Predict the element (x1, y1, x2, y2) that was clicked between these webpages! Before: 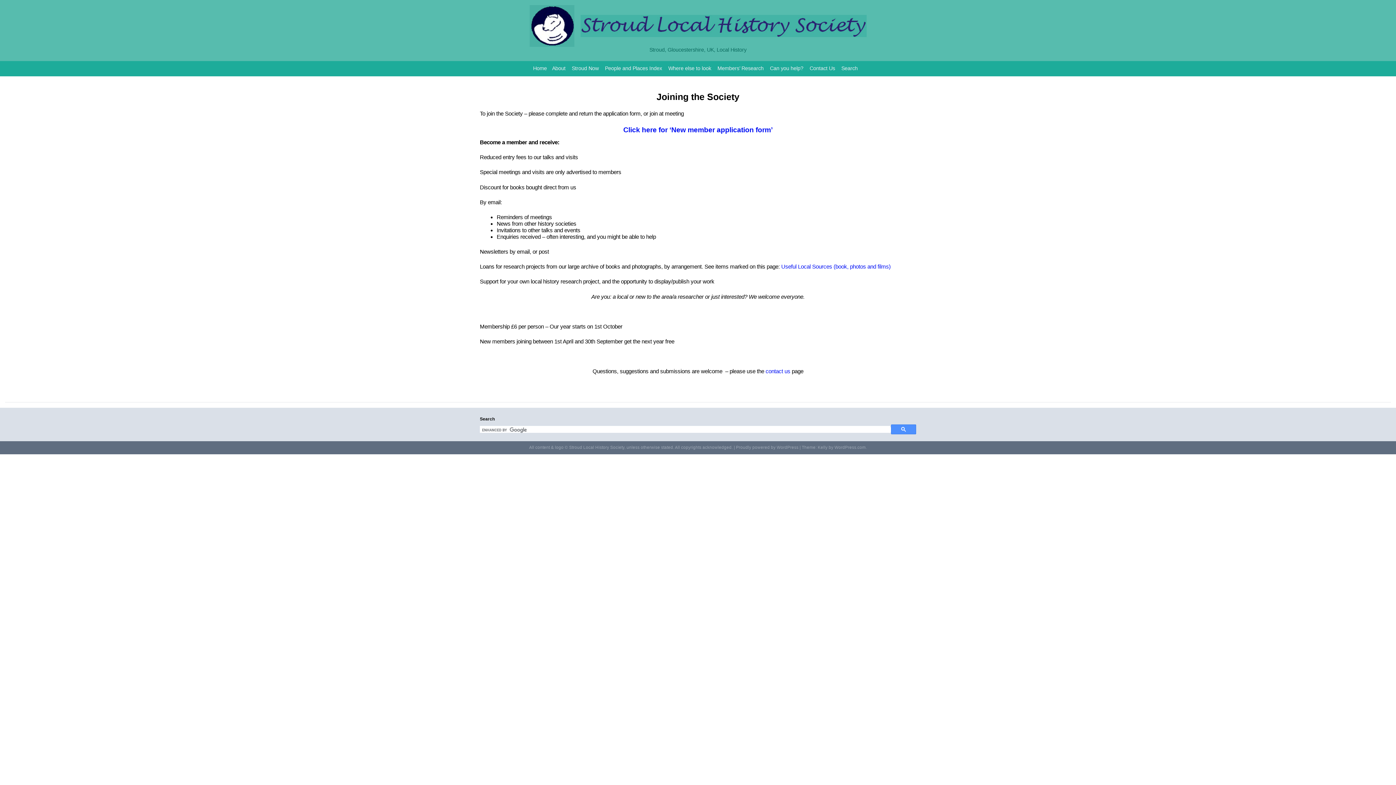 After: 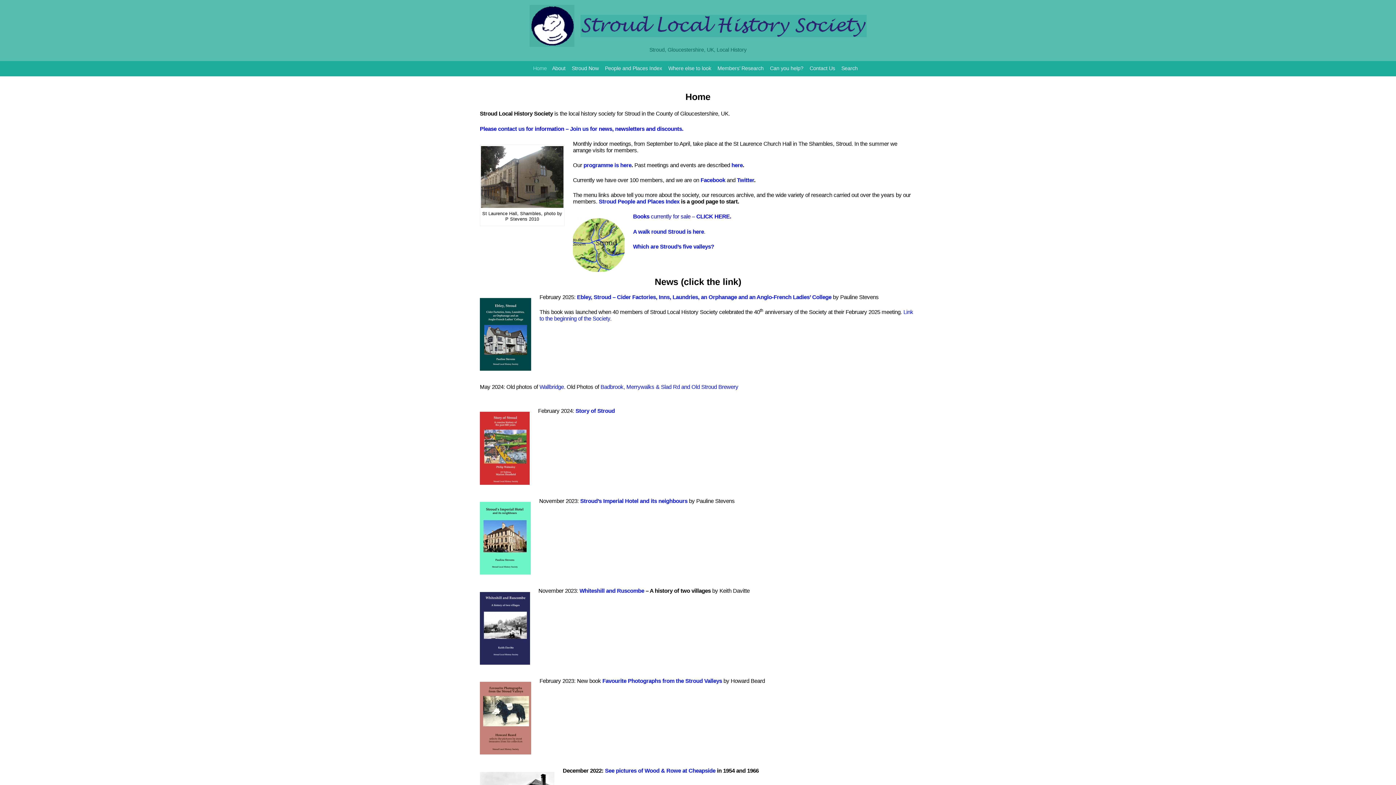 Action: bbox: (529, 12, 866, 33) label:  